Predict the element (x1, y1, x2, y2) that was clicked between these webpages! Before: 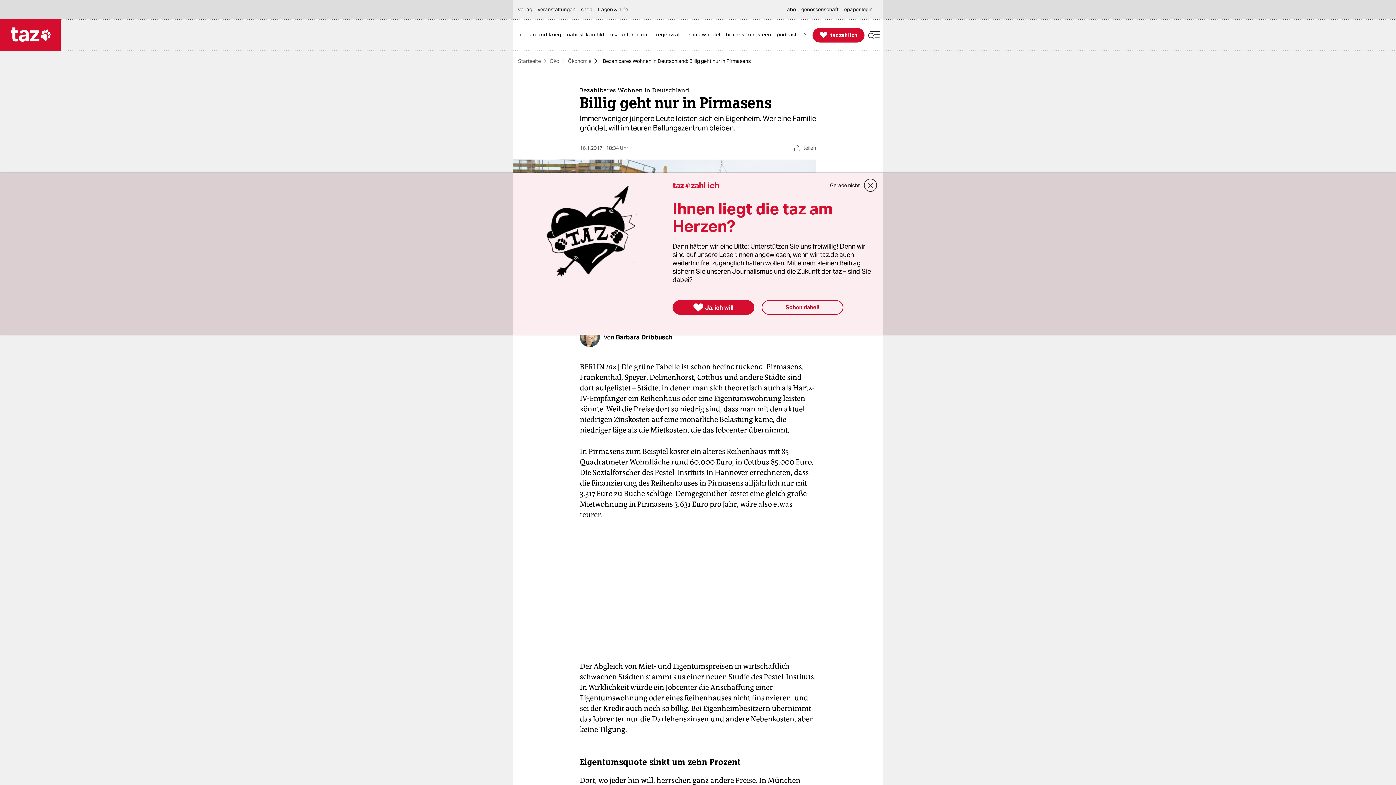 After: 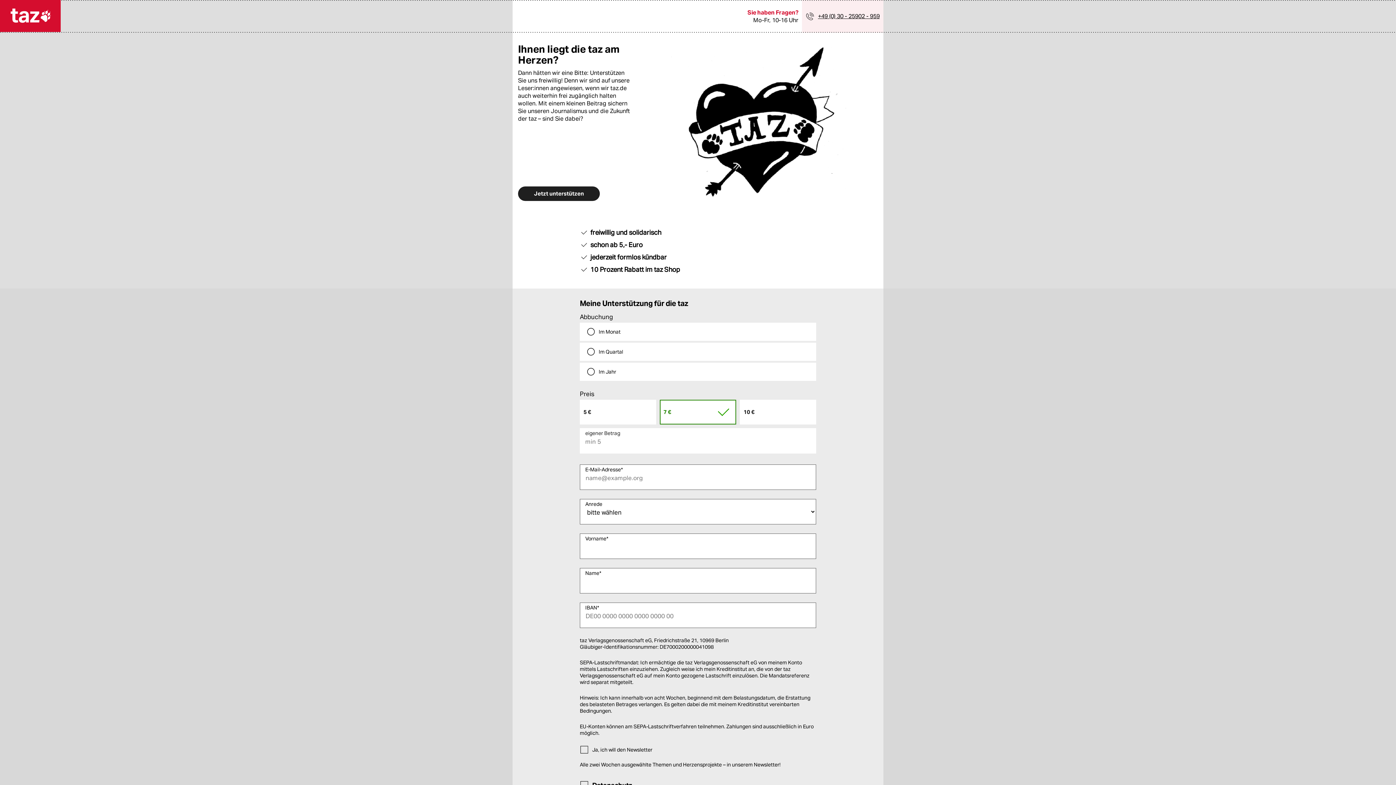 Action: bbox: (672, 300, 754, 314) label: 
Ja, ich will